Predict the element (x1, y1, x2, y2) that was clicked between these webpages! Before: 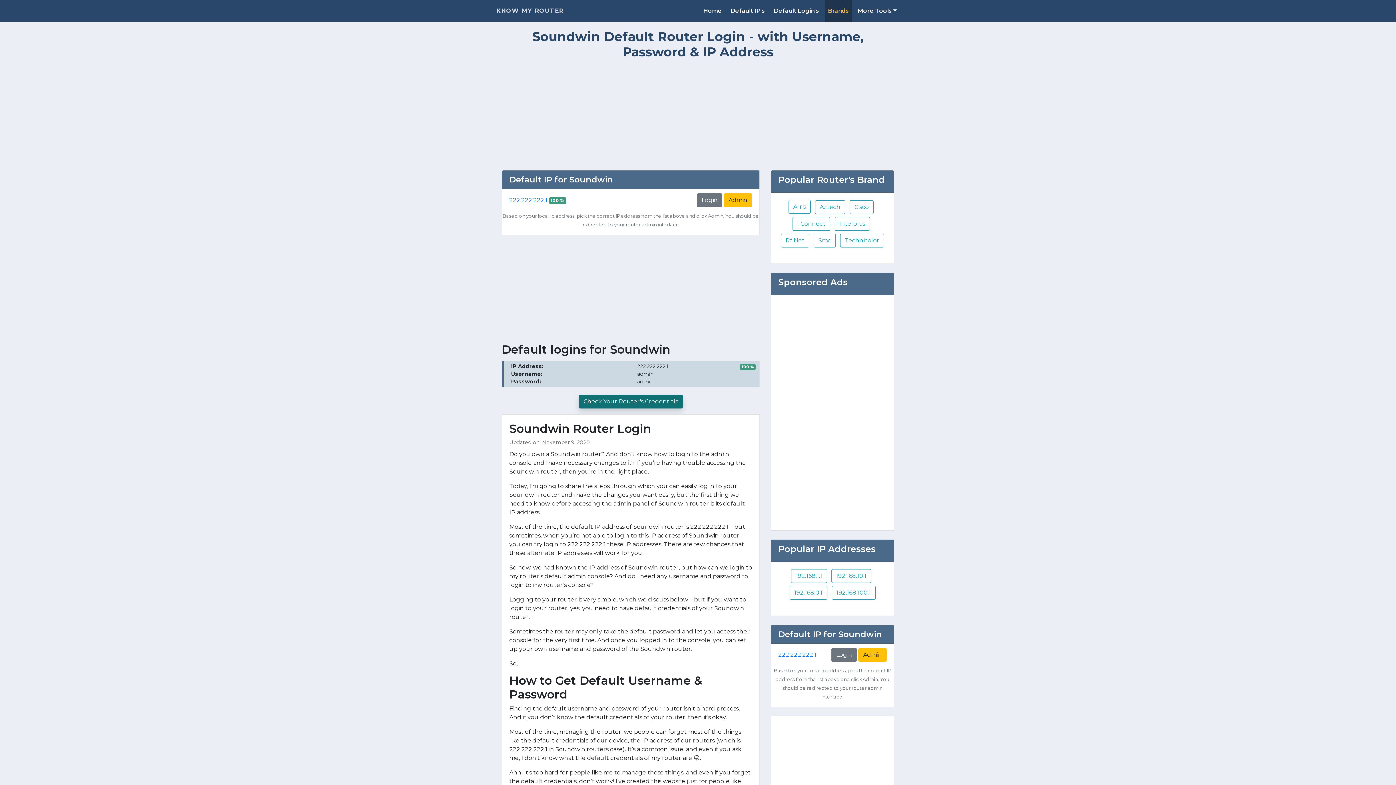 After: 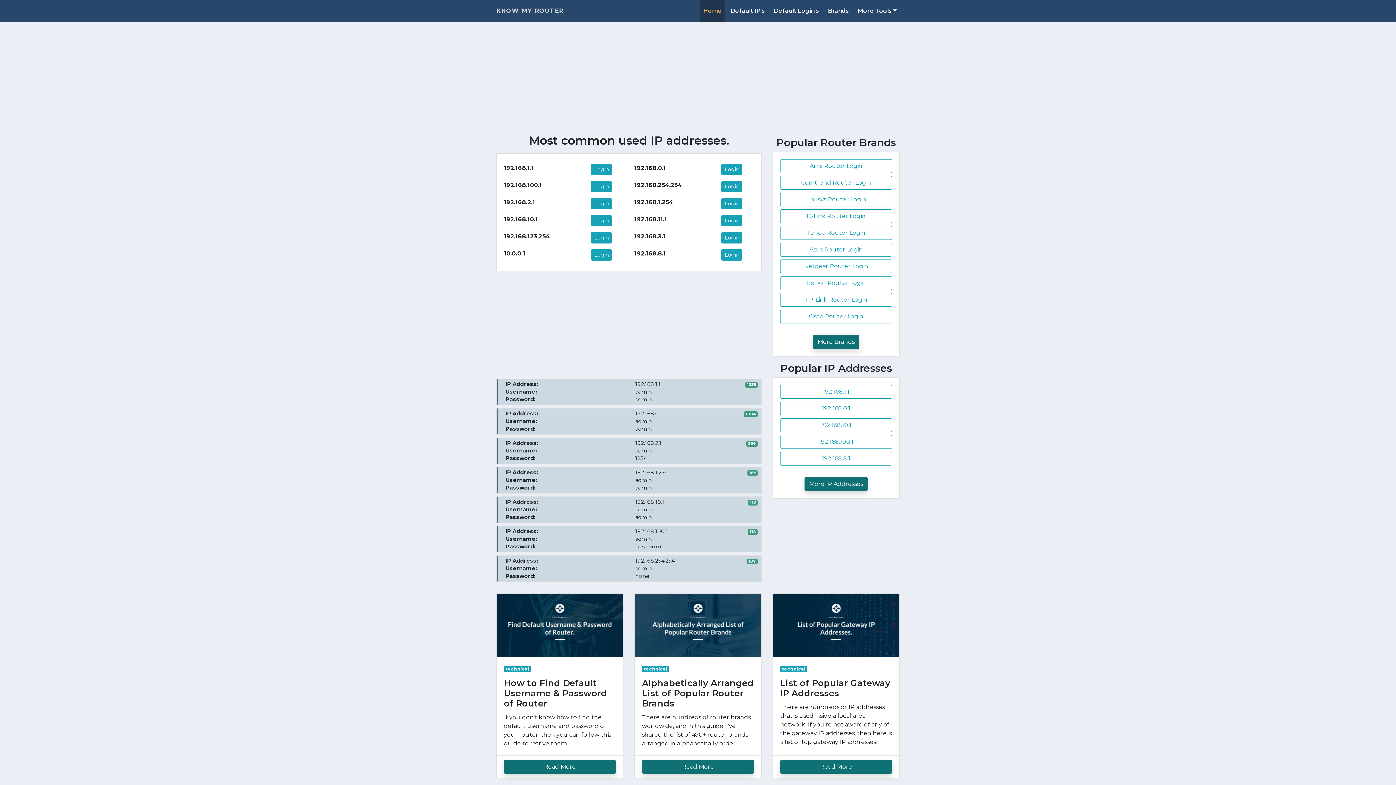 Action: label: Home bbox: (700, 0, 724, 21)